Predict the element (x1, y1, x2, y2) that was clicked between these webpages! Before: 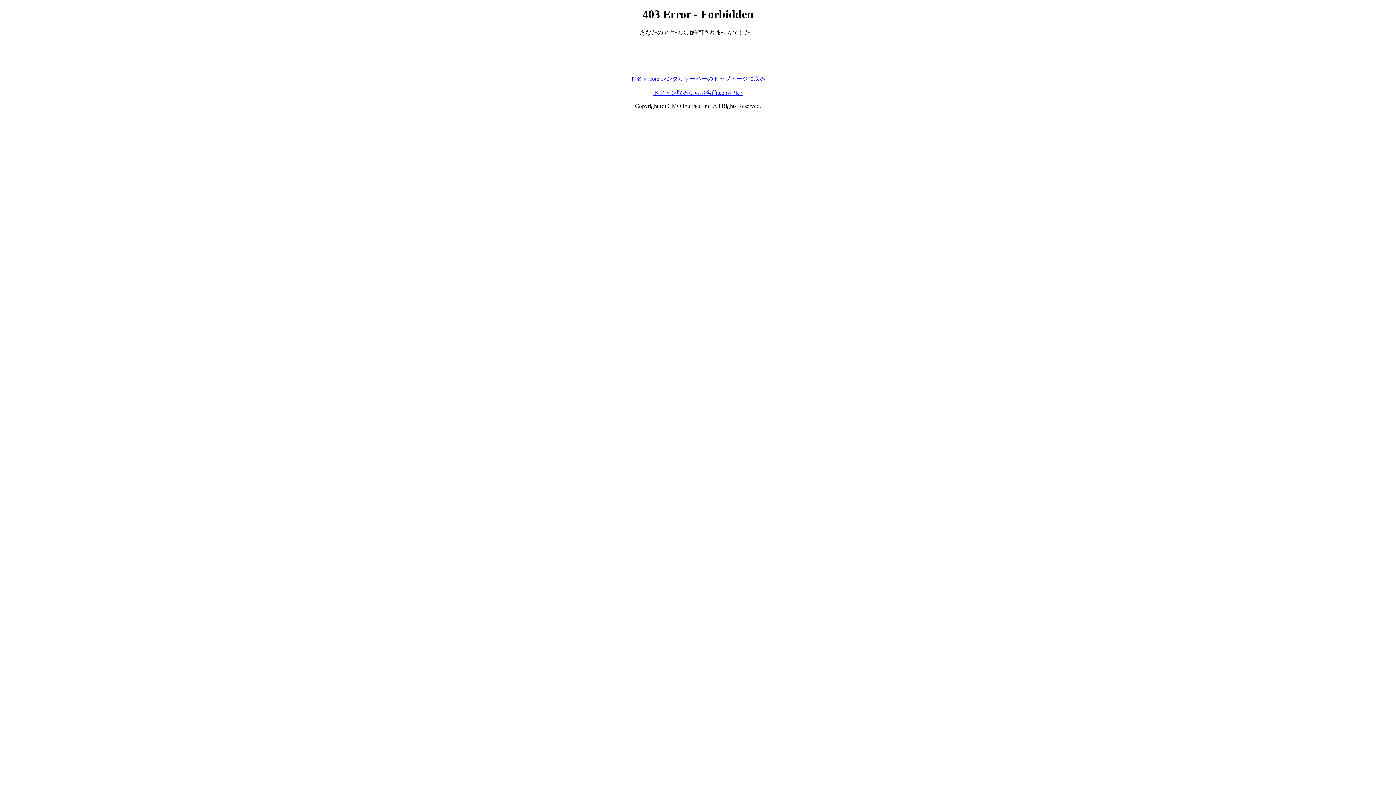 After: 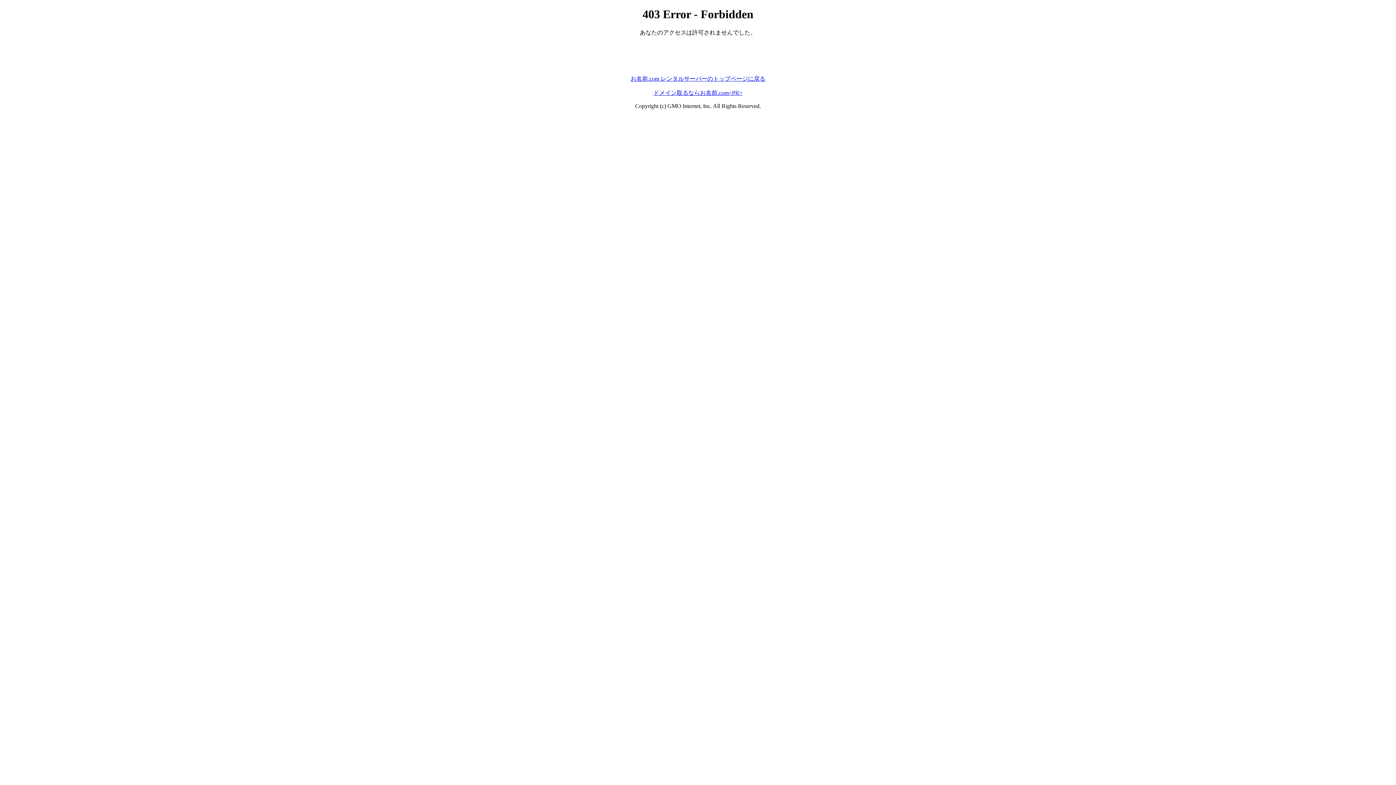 Action: label: ドメイン取るならお名前.com<PR> bbox: (653, 89, 742, 95)